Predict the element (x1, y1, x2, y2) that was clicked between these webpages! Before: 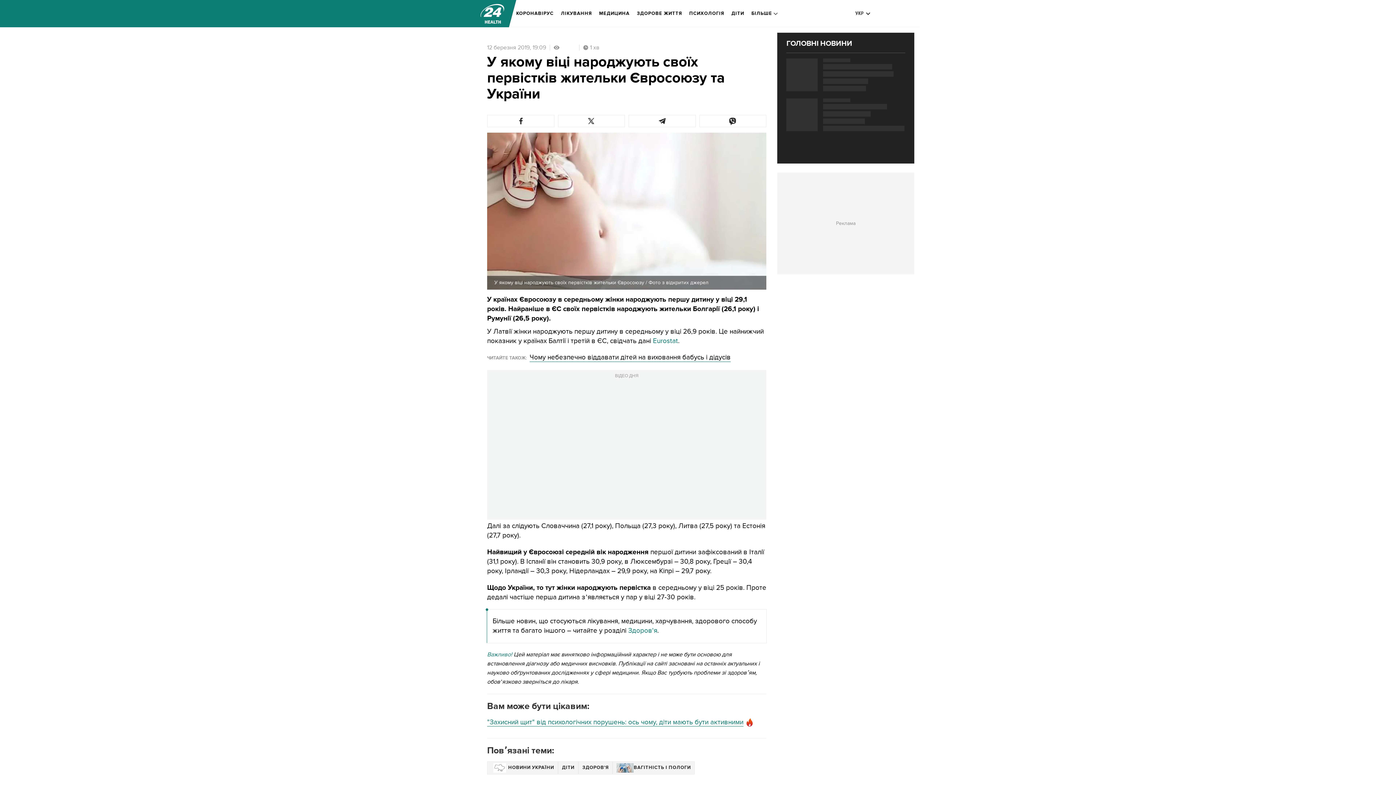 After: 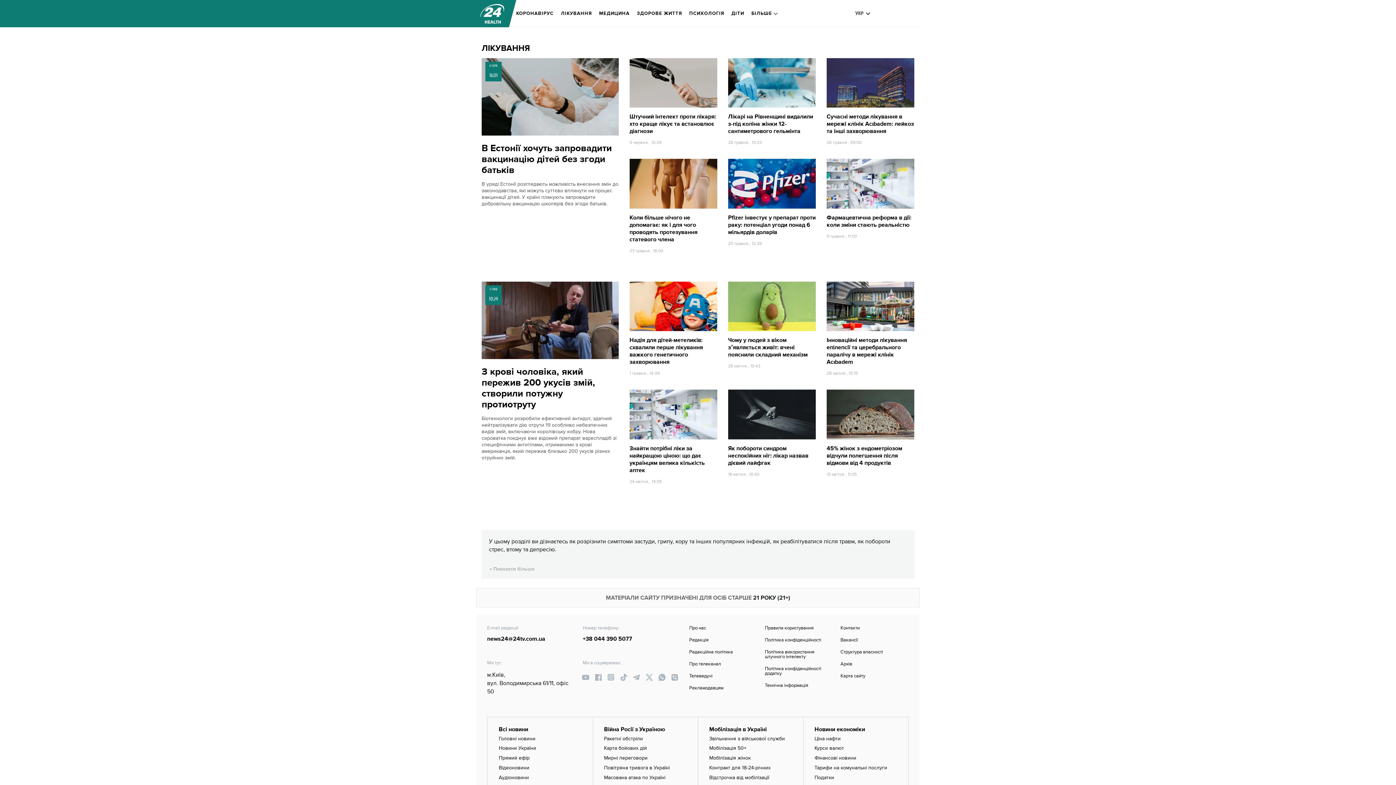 Action: label: ЛІКУВАННЯ bbox: (561, 5, 592, 21)